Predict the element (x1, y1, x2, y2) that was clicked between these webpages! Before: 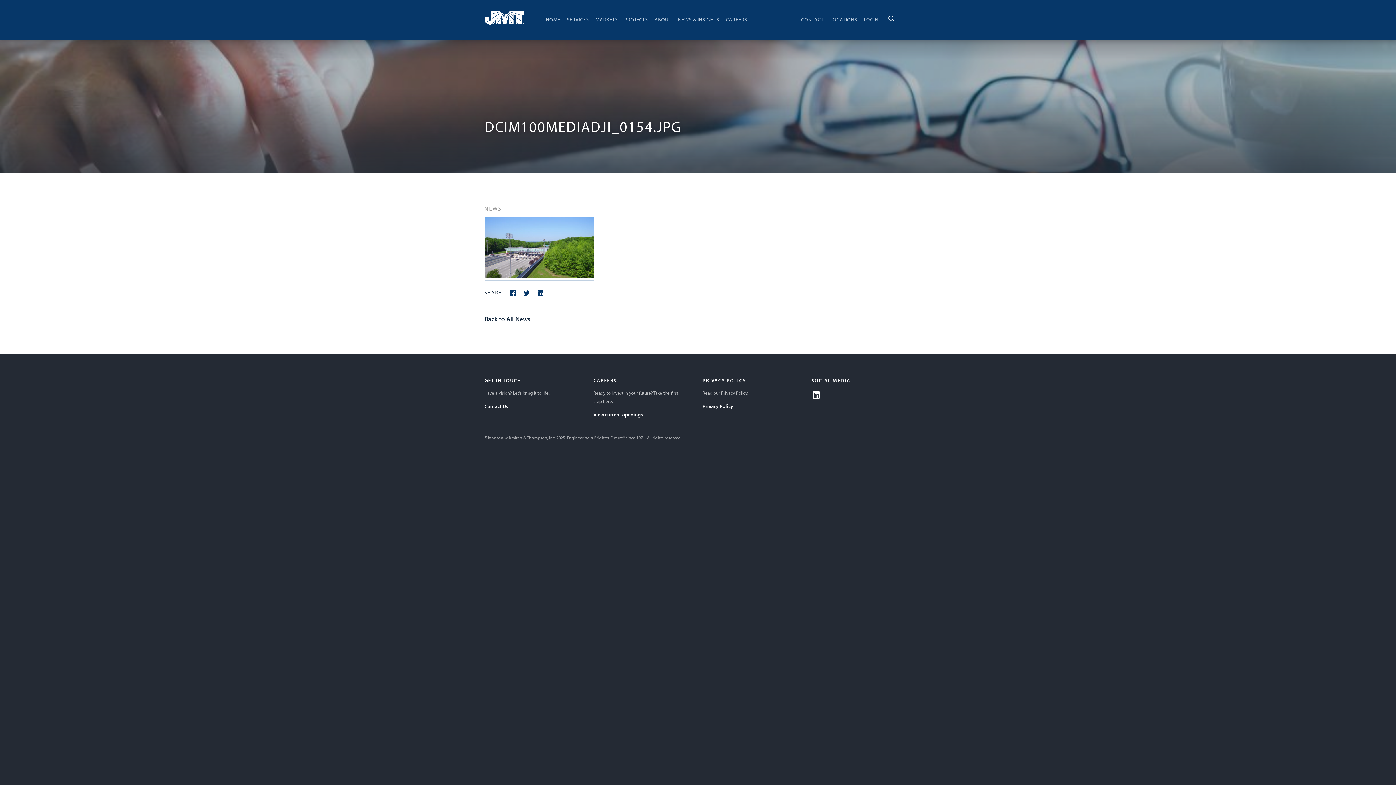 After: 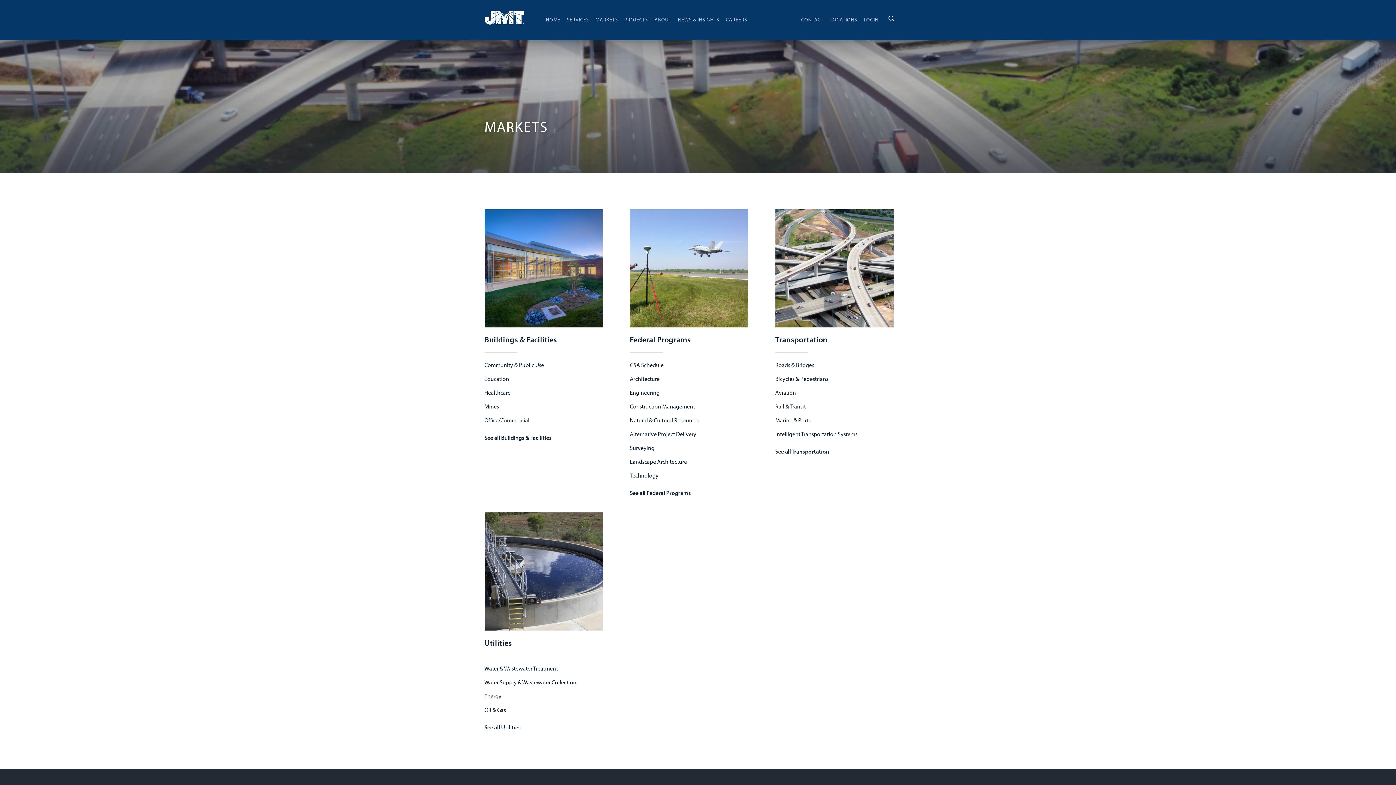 Action: label: MARKETS bbox: (594, 9, 618, 30)